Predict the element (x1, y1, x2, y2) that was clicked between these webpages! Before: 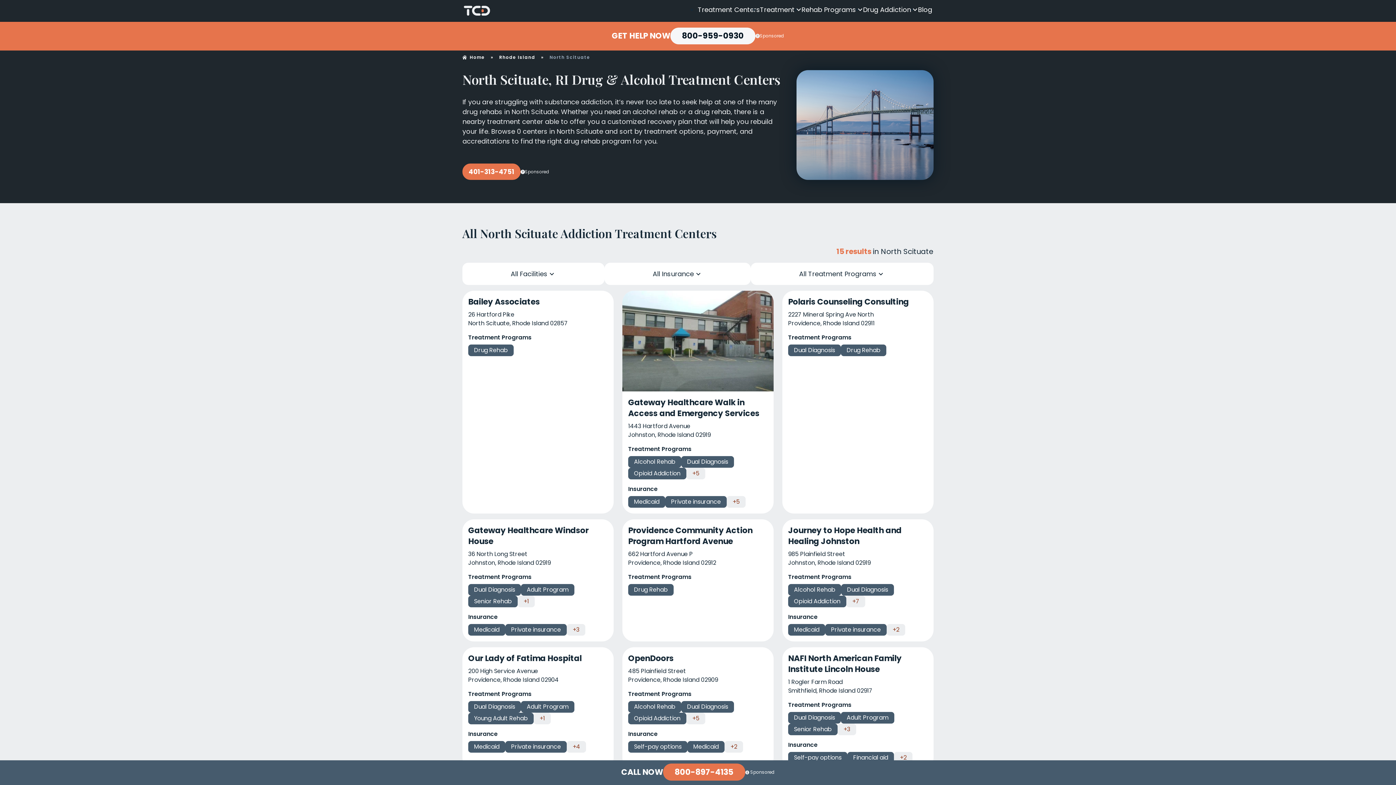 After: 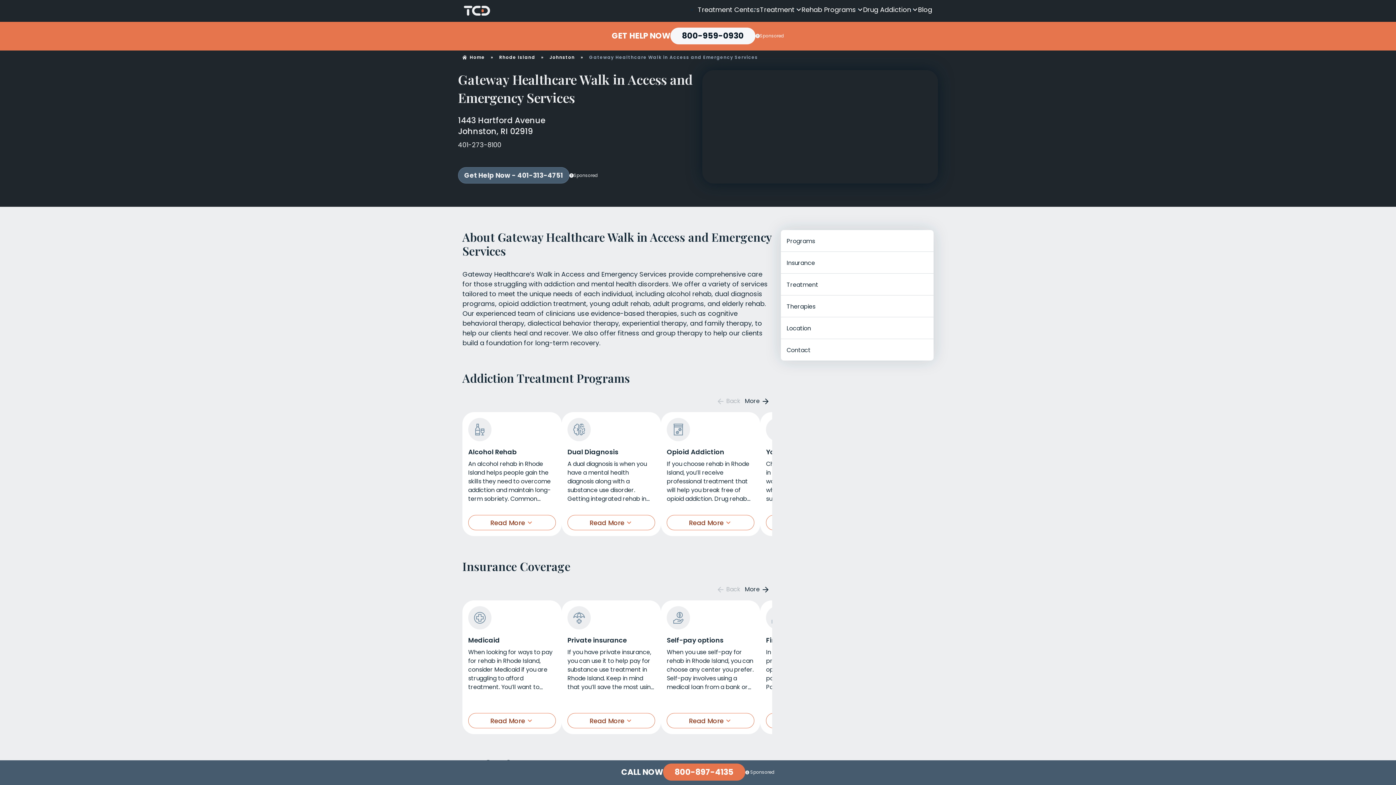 Action: bbox: (622, 290, 773, 513) label: Gateway Healthcare Walk in Access and Emergency Services

1443 Hartford Avenue
Johnston, Rhode Island 02919

Treatment Programs
Alcohol Rehab
Dual Diagnosis
Opioid Addiction
+5
Insurance
Medicaid
Private insurance
+5